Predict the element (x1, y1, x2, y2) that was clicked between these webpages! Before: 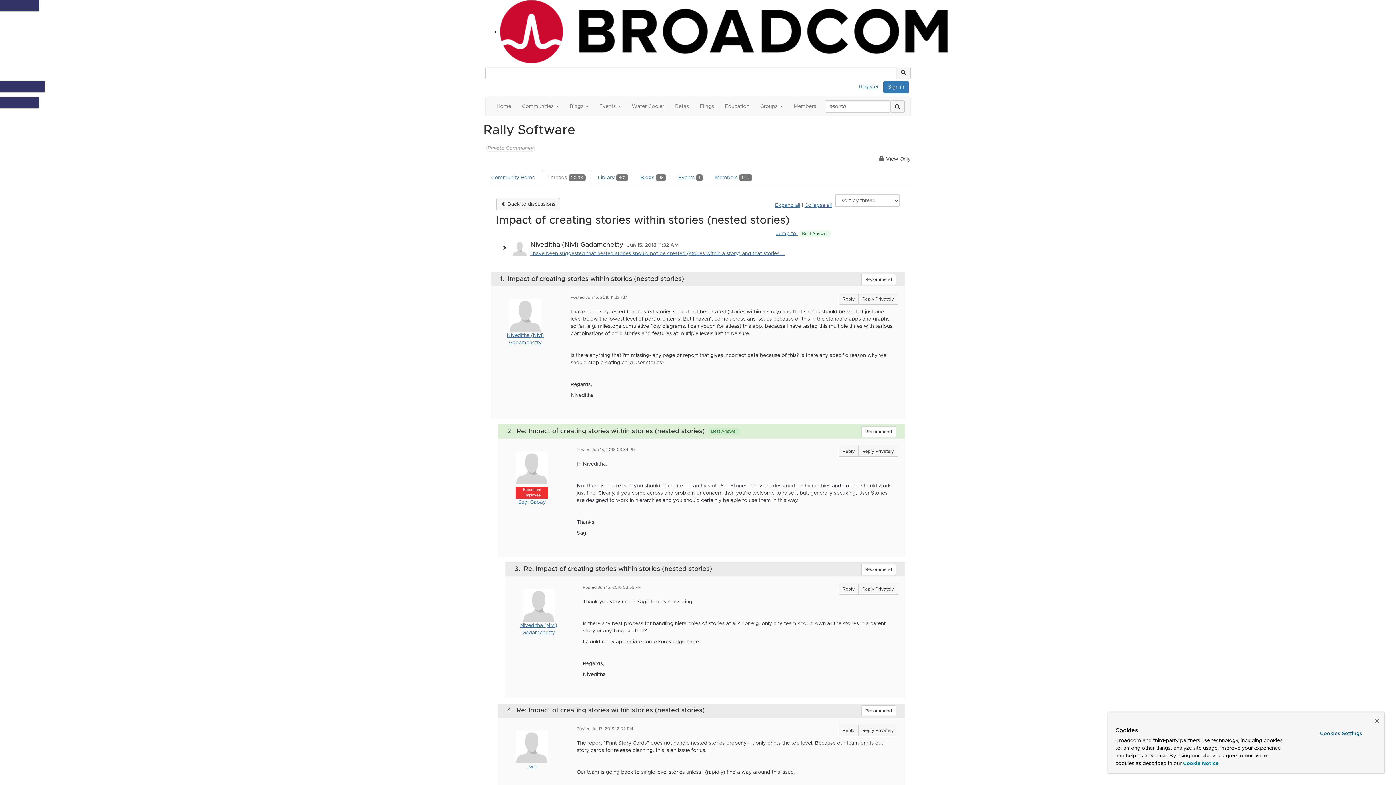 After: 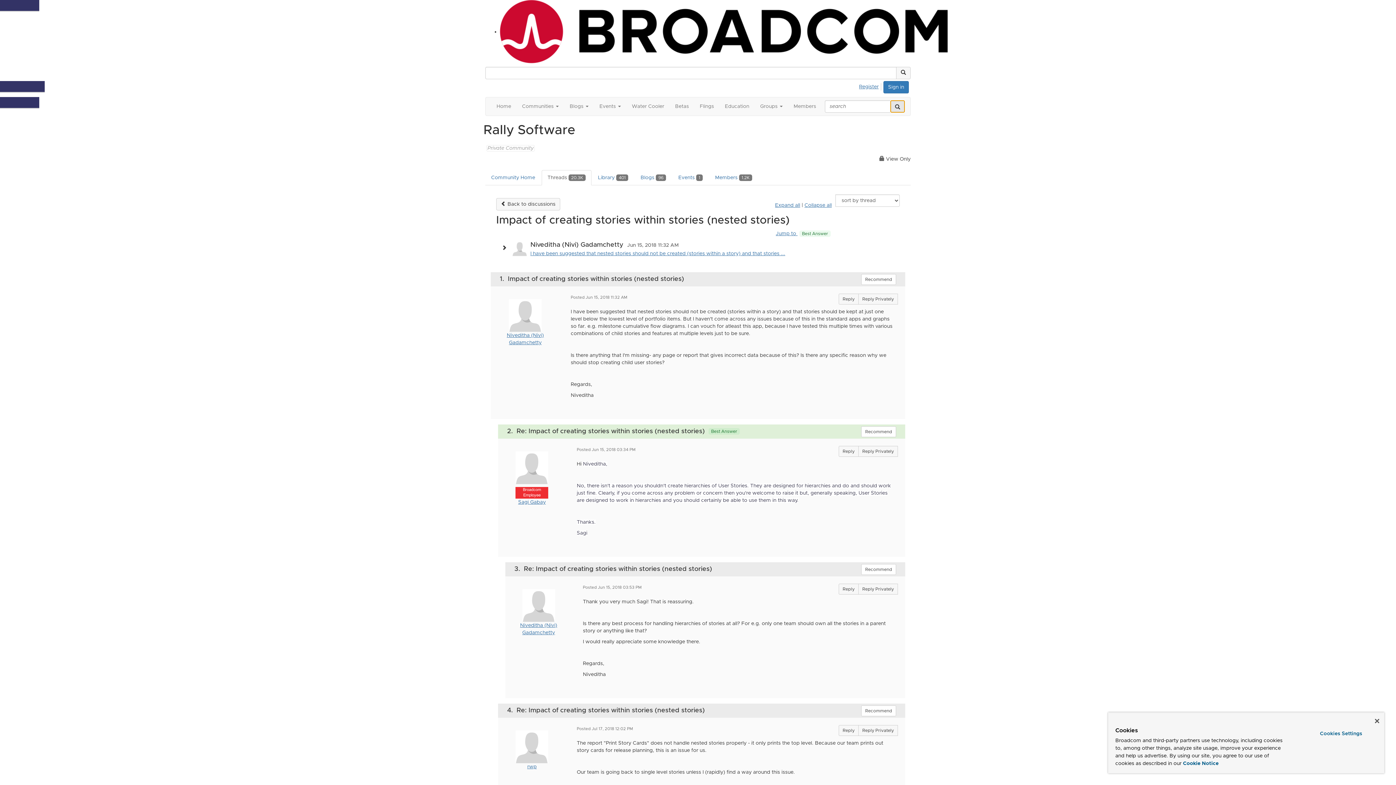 Action: bbox: (890, 100, 905, 112) label: search